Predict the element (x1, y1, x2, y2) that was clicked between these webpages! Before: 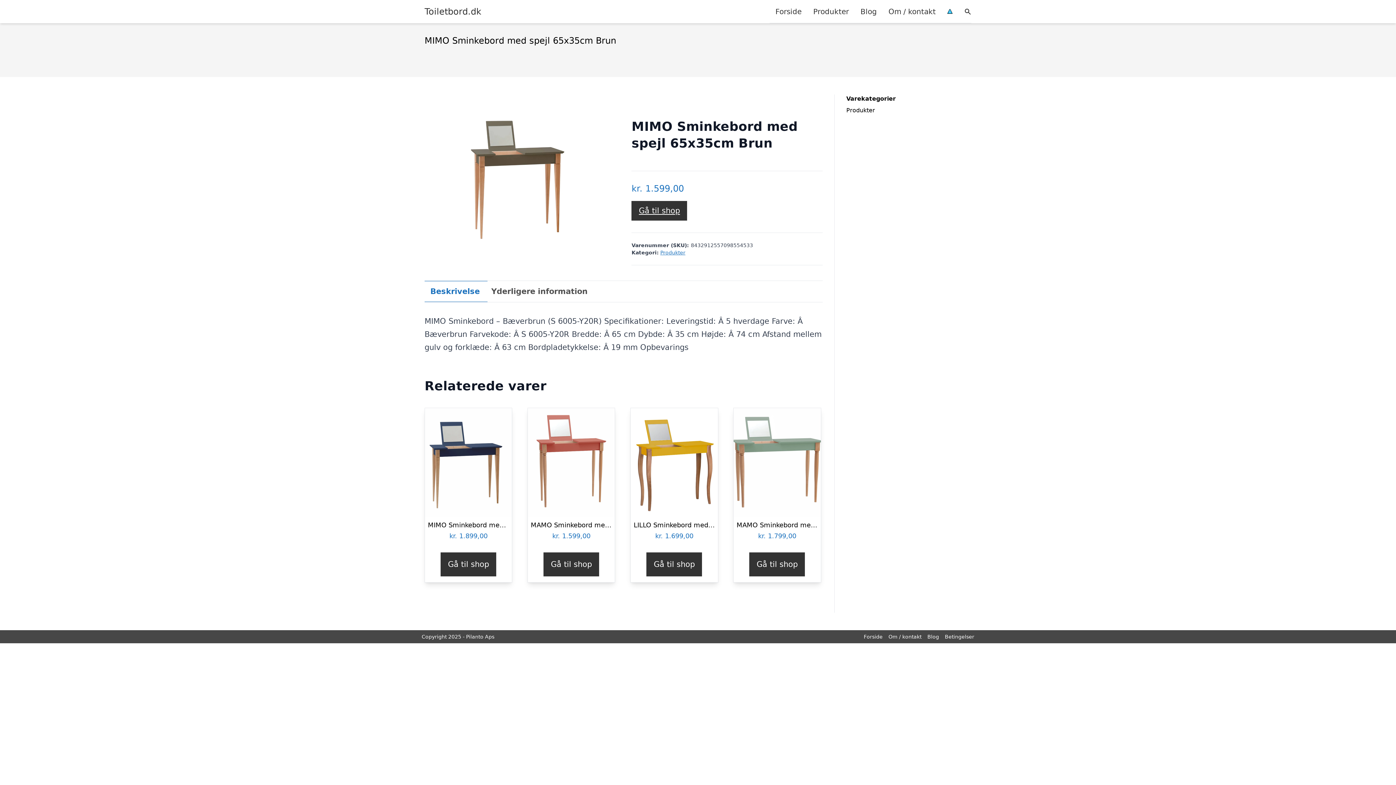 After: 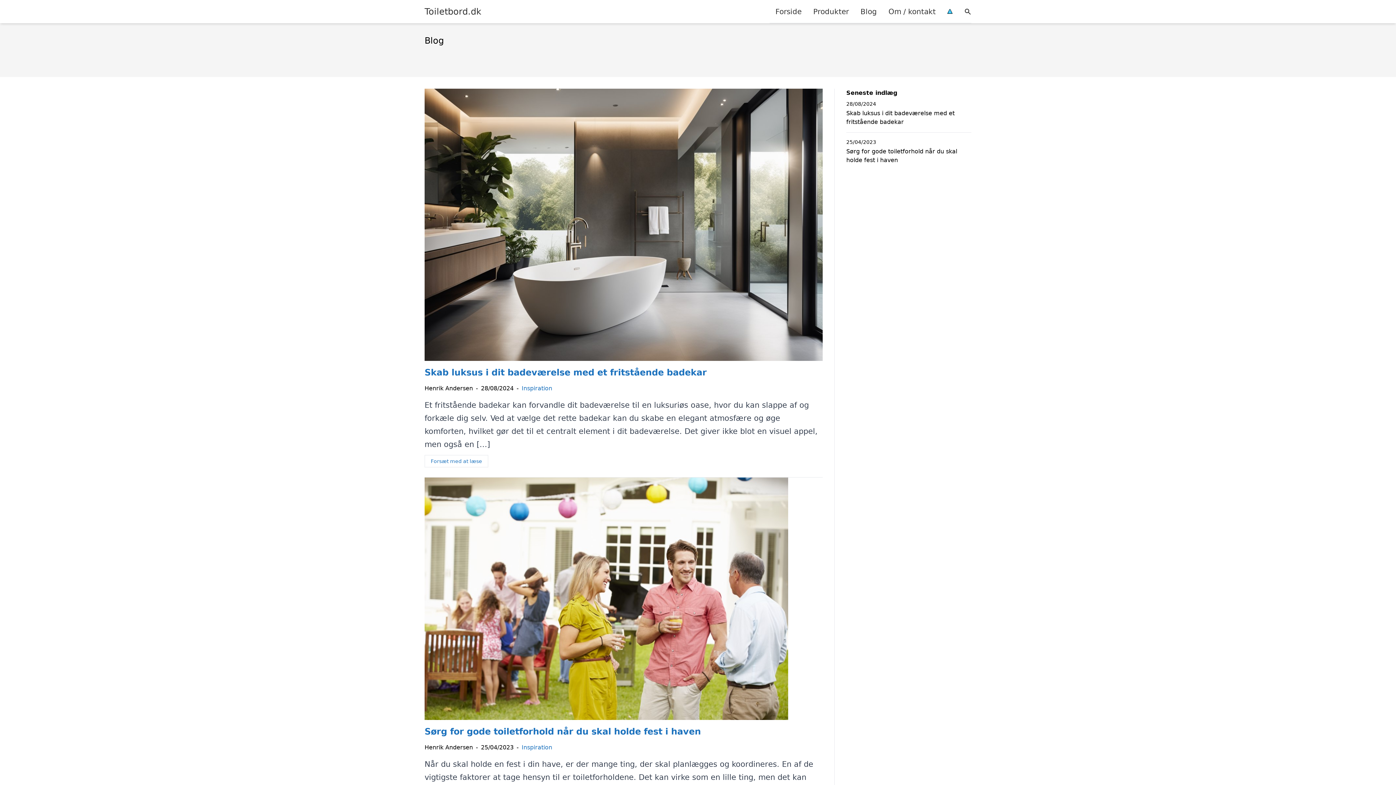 Action: bbox: (854, 0, 882, 22) label: Blog